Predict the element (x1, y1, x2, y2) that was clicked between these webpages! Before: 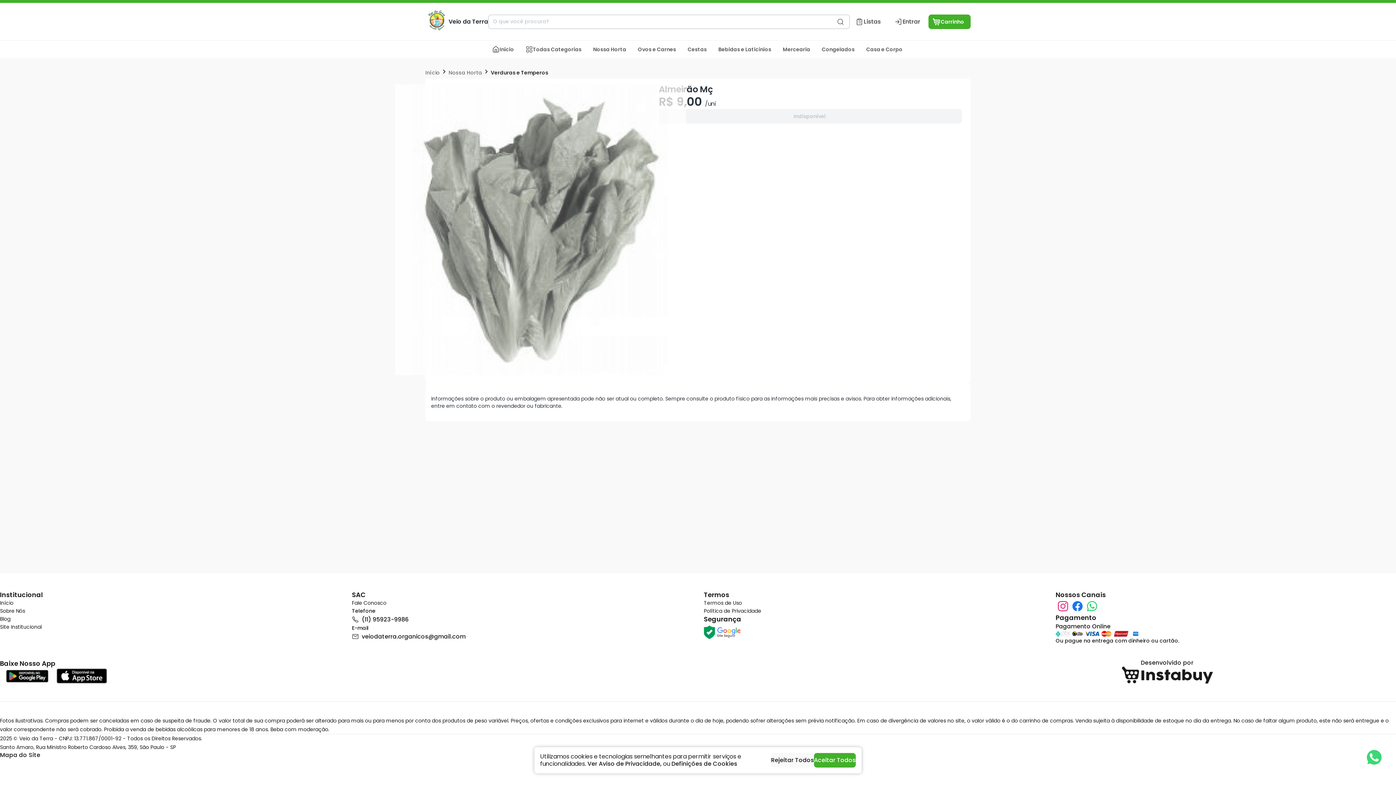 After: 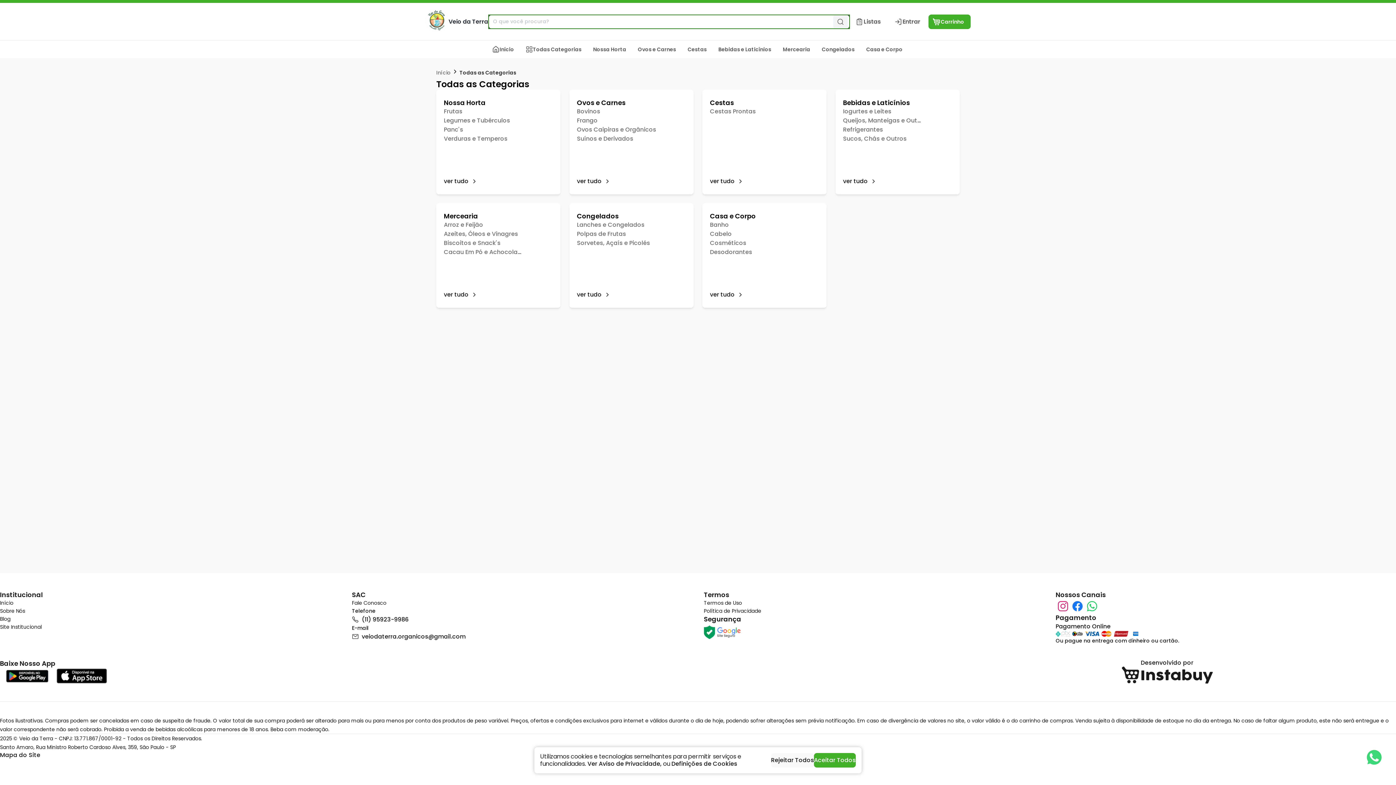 Action: bbox: (833, 14, 848, 28) label: search